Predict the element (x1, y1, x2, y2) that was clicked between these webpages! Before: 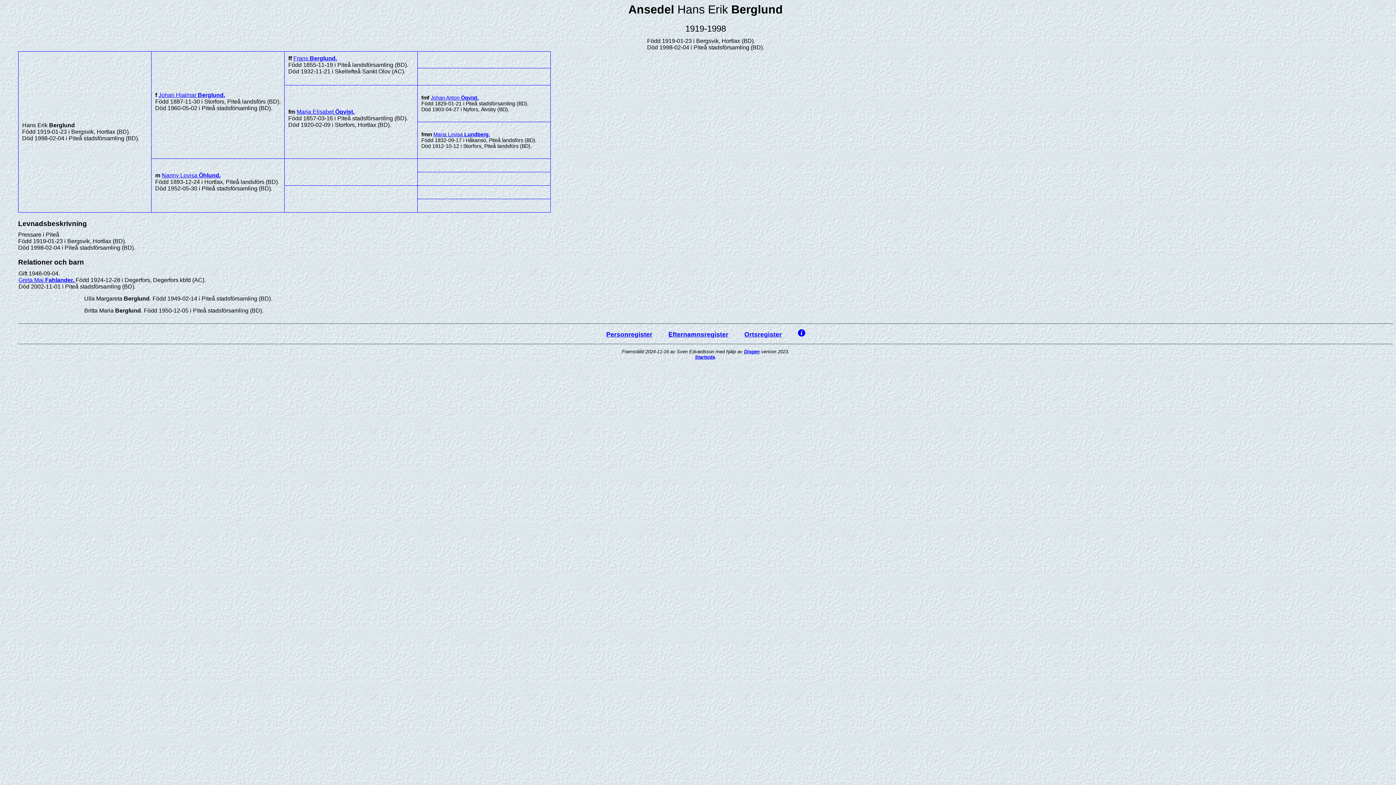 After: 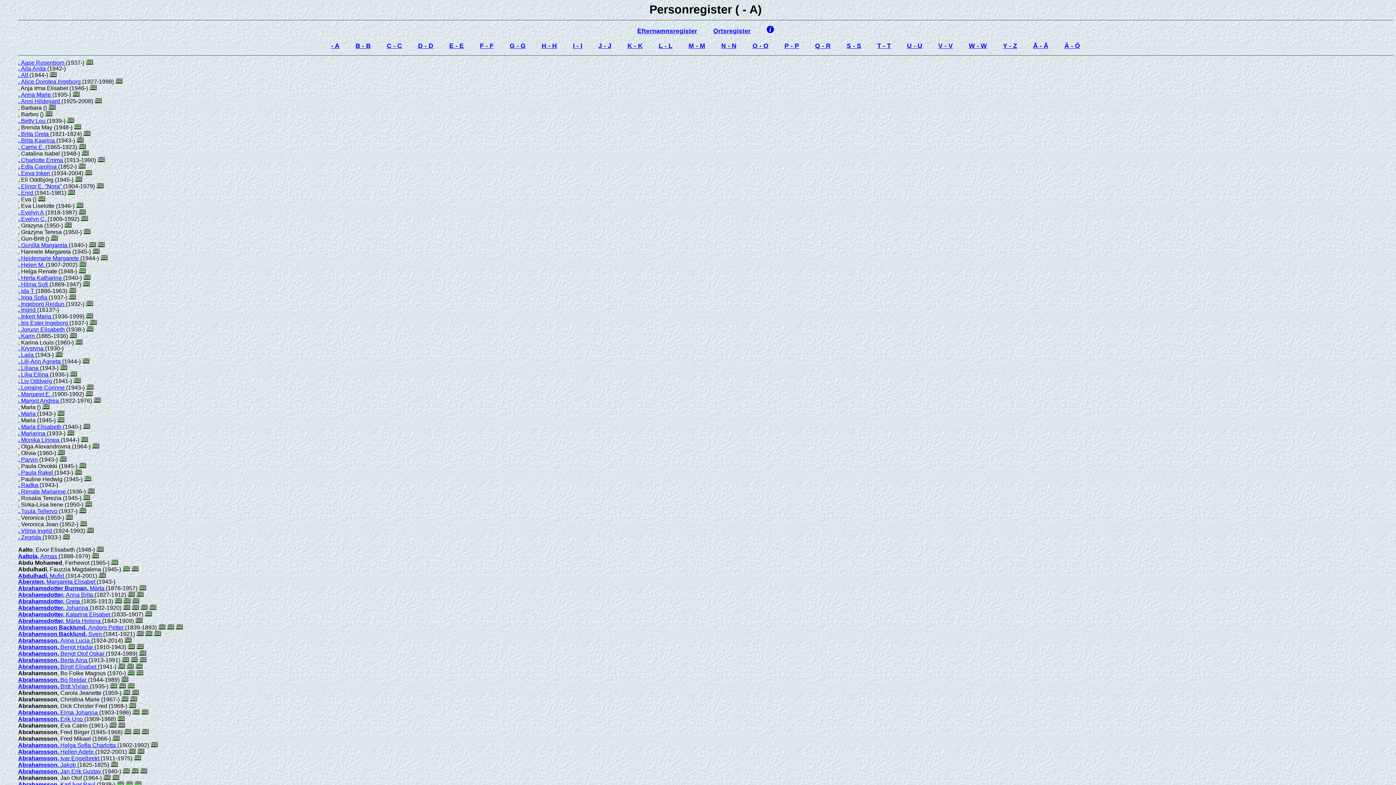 Action: bbox: (606, 330, 652, 338) label: Personregister